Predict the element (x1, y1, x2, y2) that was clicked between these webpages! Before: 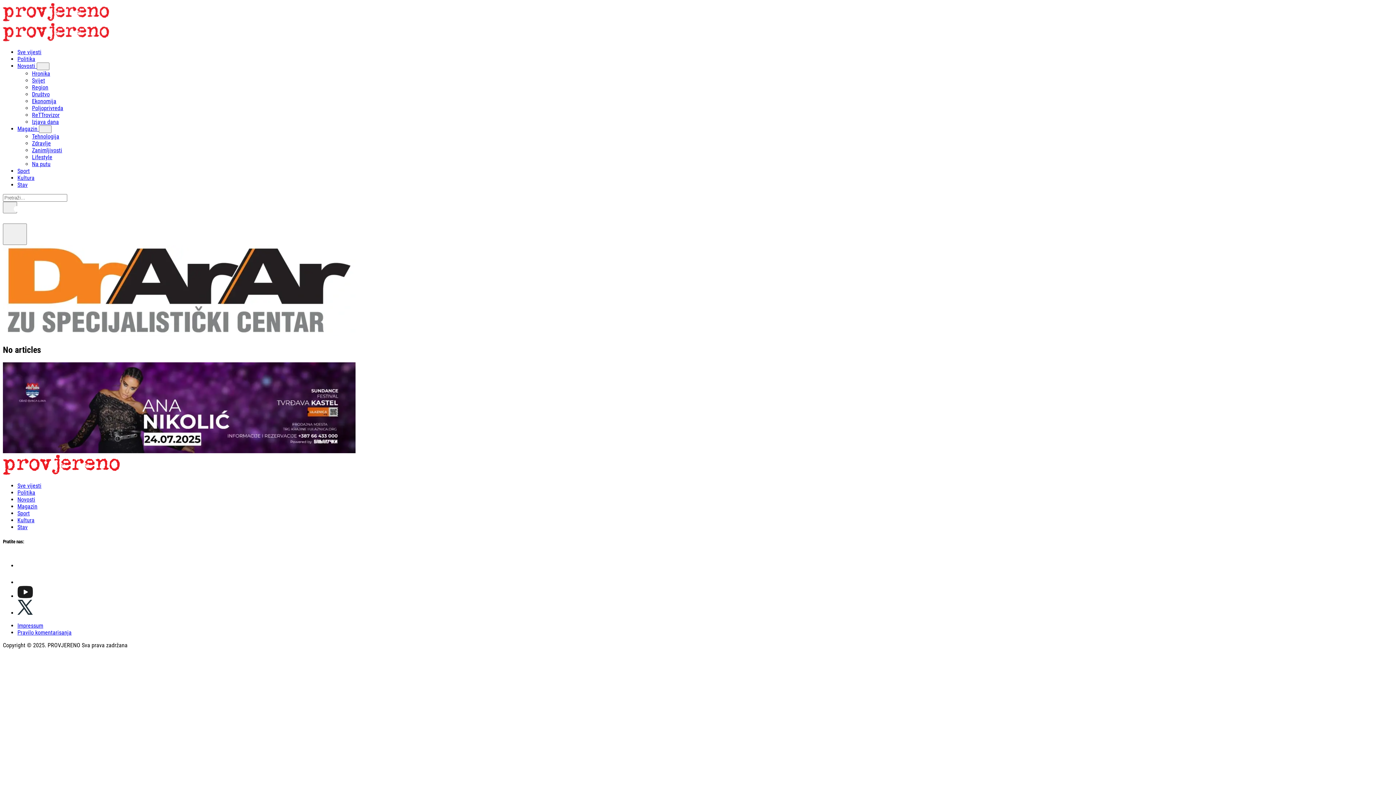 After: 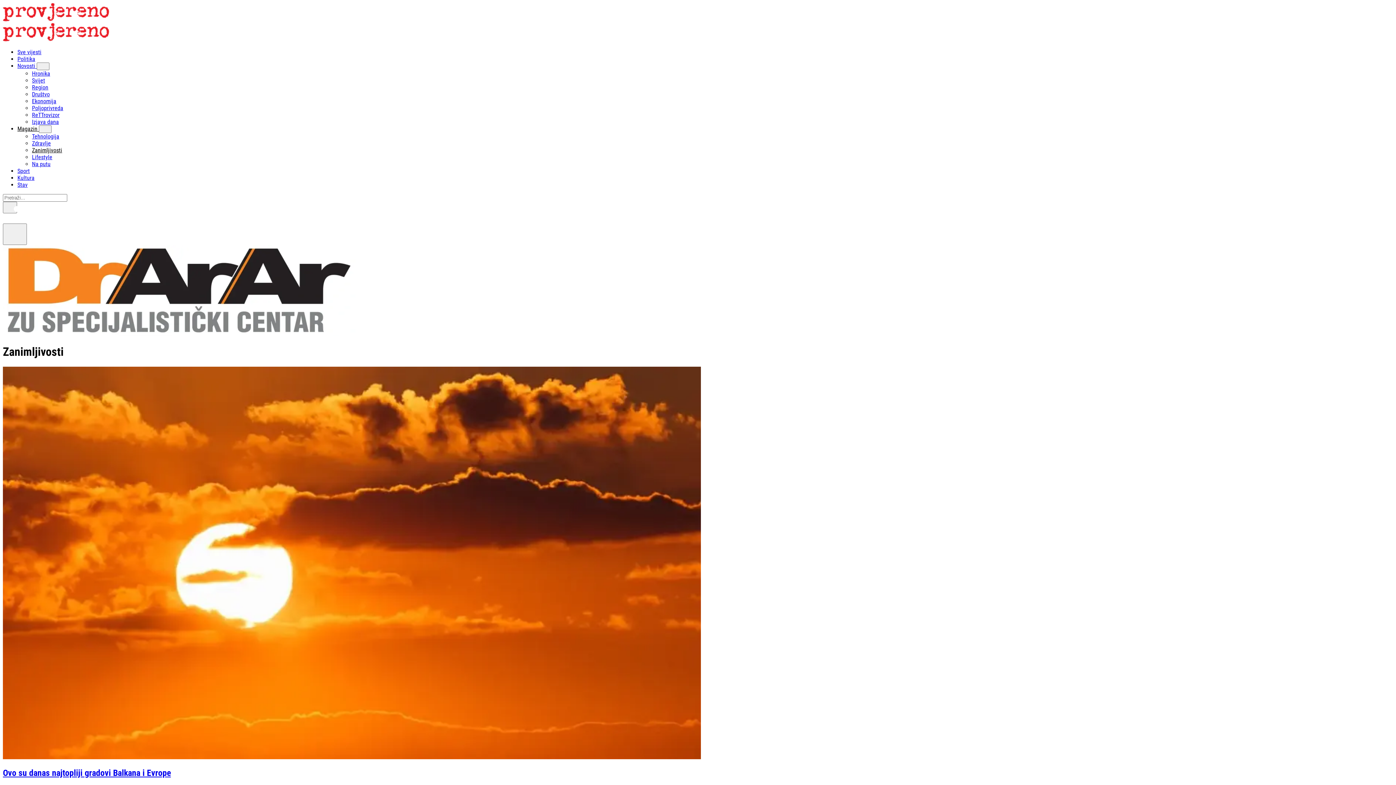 Action: label: Zanimljivosti bbox: (32, 146, 62, 153)